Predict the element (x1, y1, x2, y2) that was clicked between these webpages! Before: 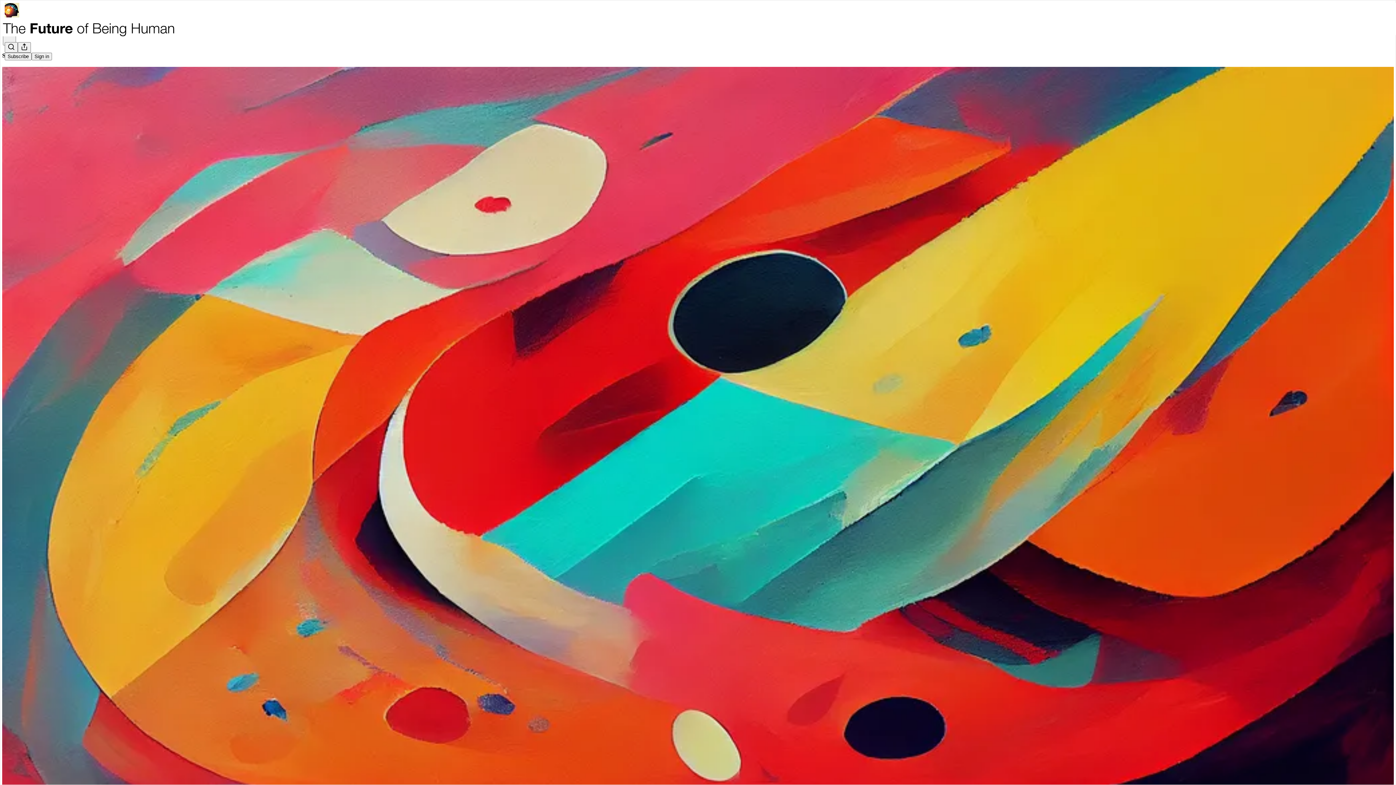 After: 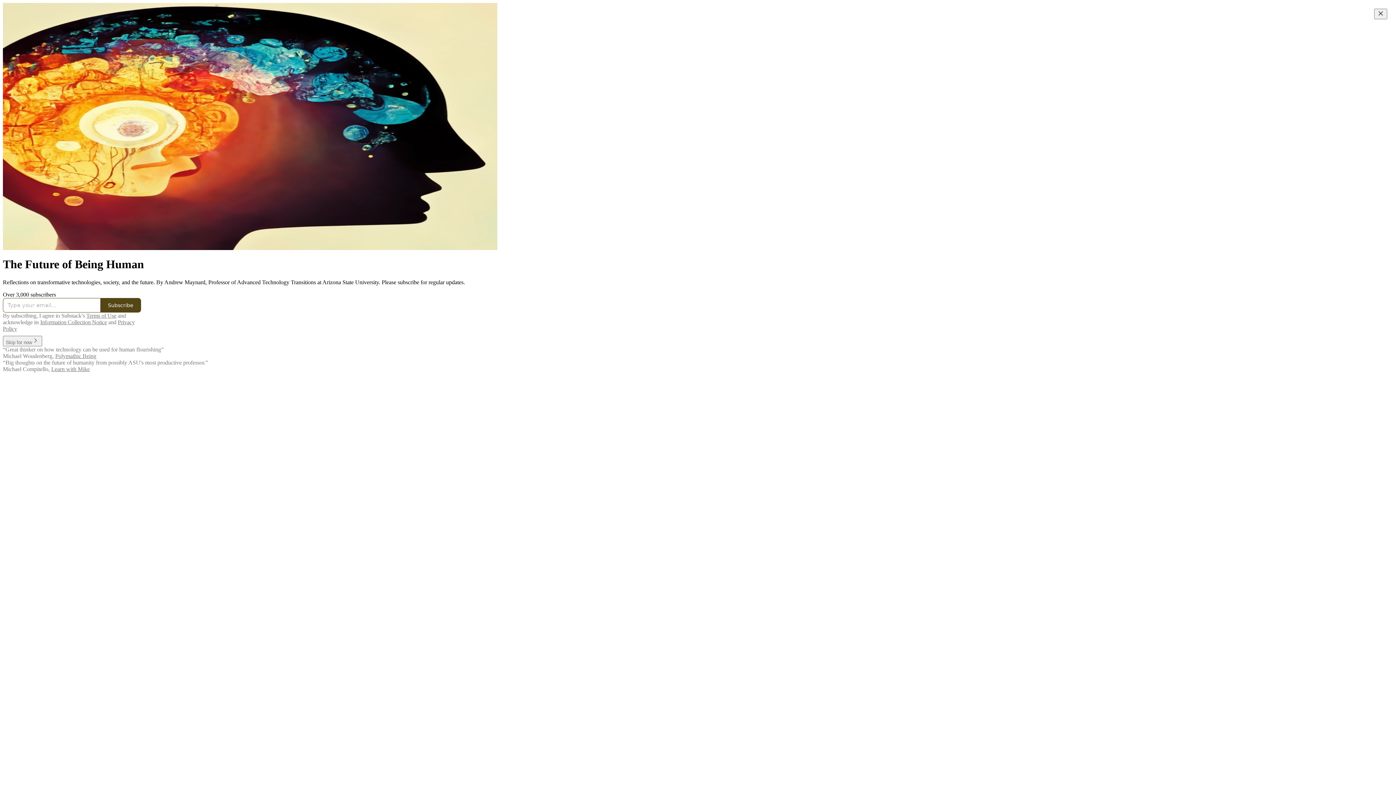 Action: bbox: (4, 2, 1399, 17)